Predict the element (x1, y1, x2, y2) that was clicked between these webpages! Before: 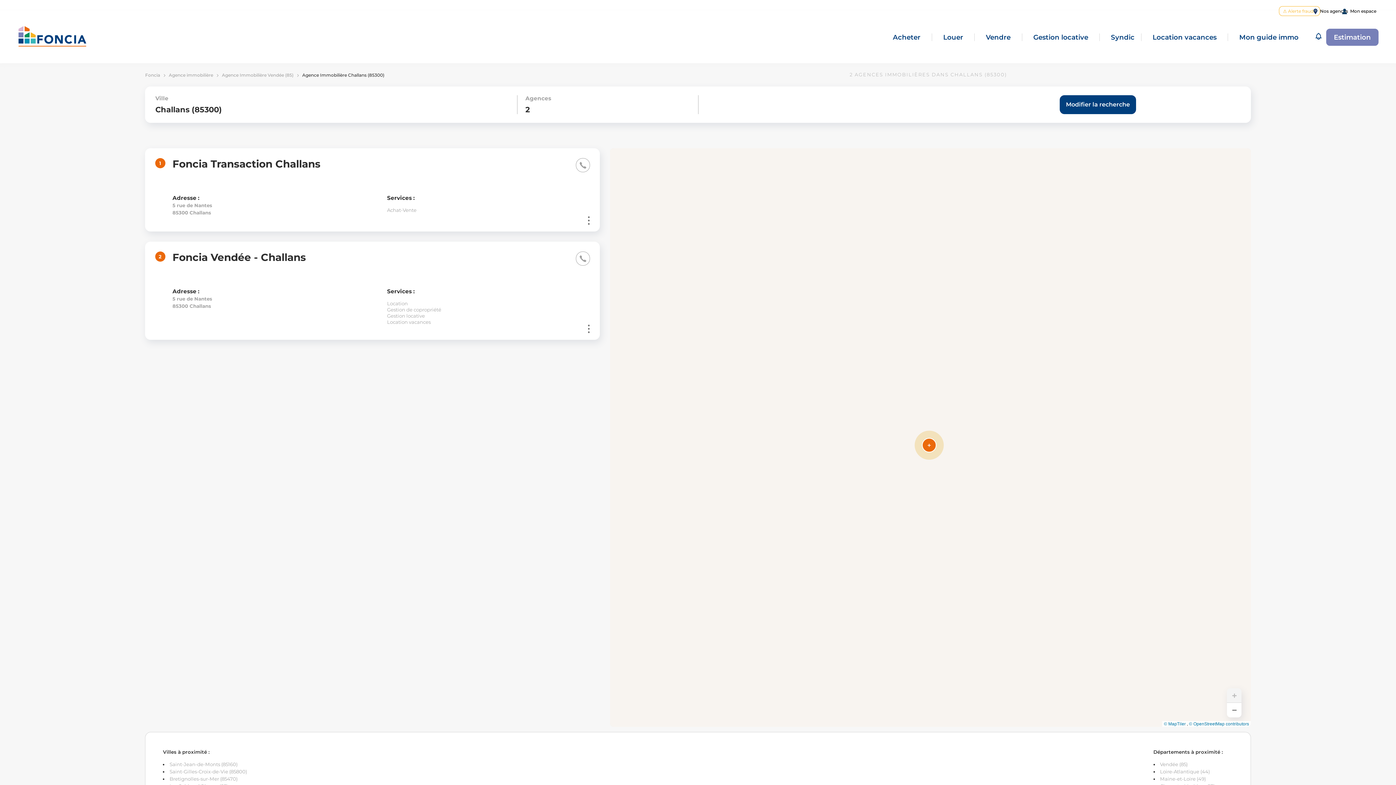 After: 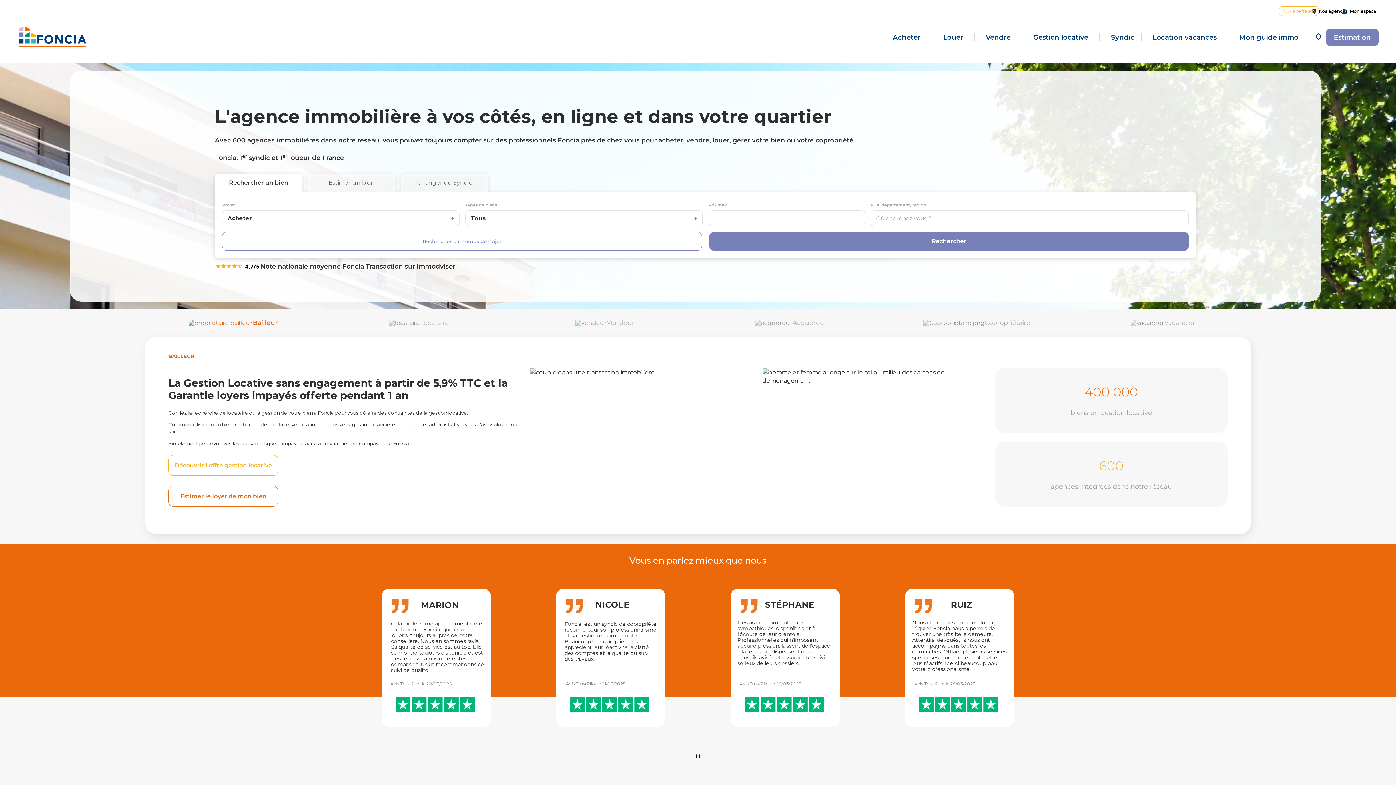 Action: label: Foncia bbox: (145, 71, 160, 78)